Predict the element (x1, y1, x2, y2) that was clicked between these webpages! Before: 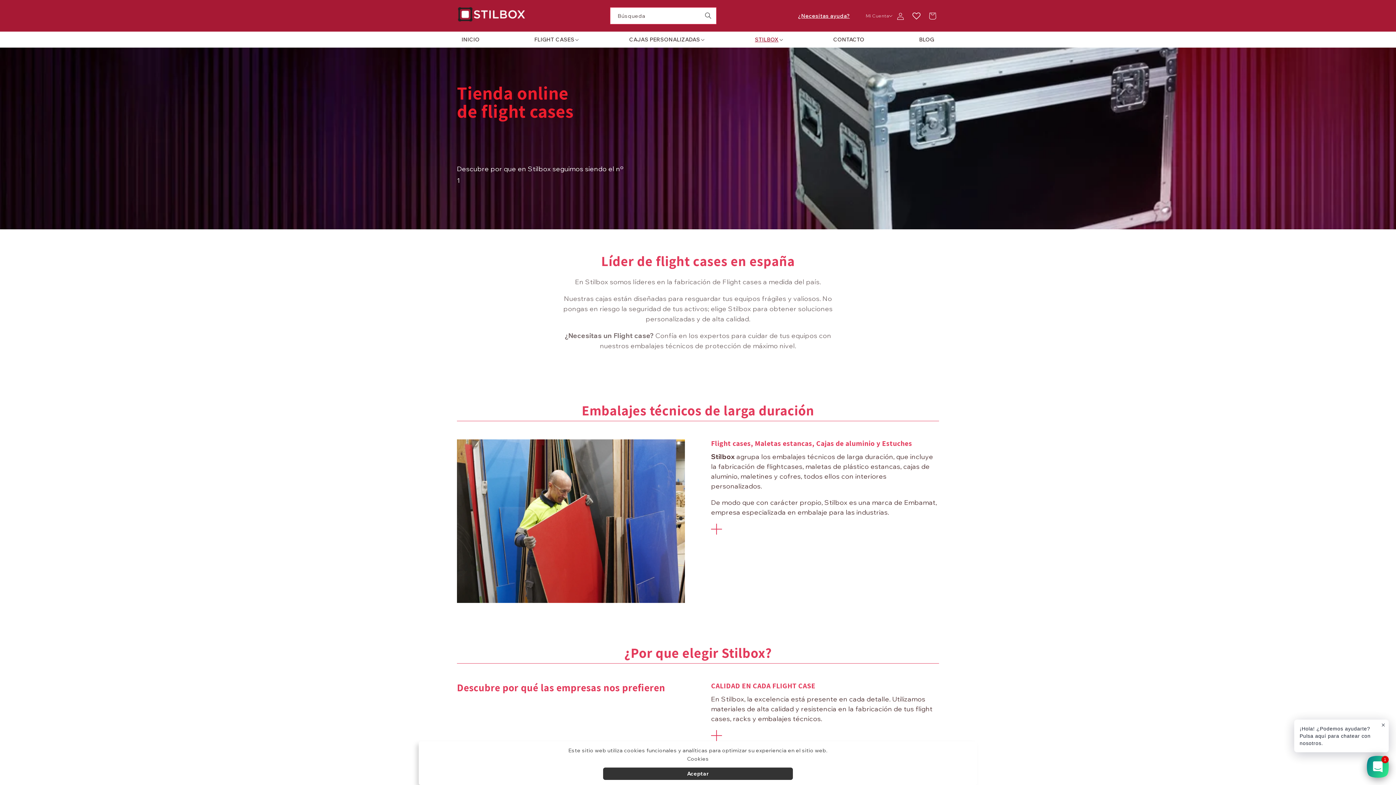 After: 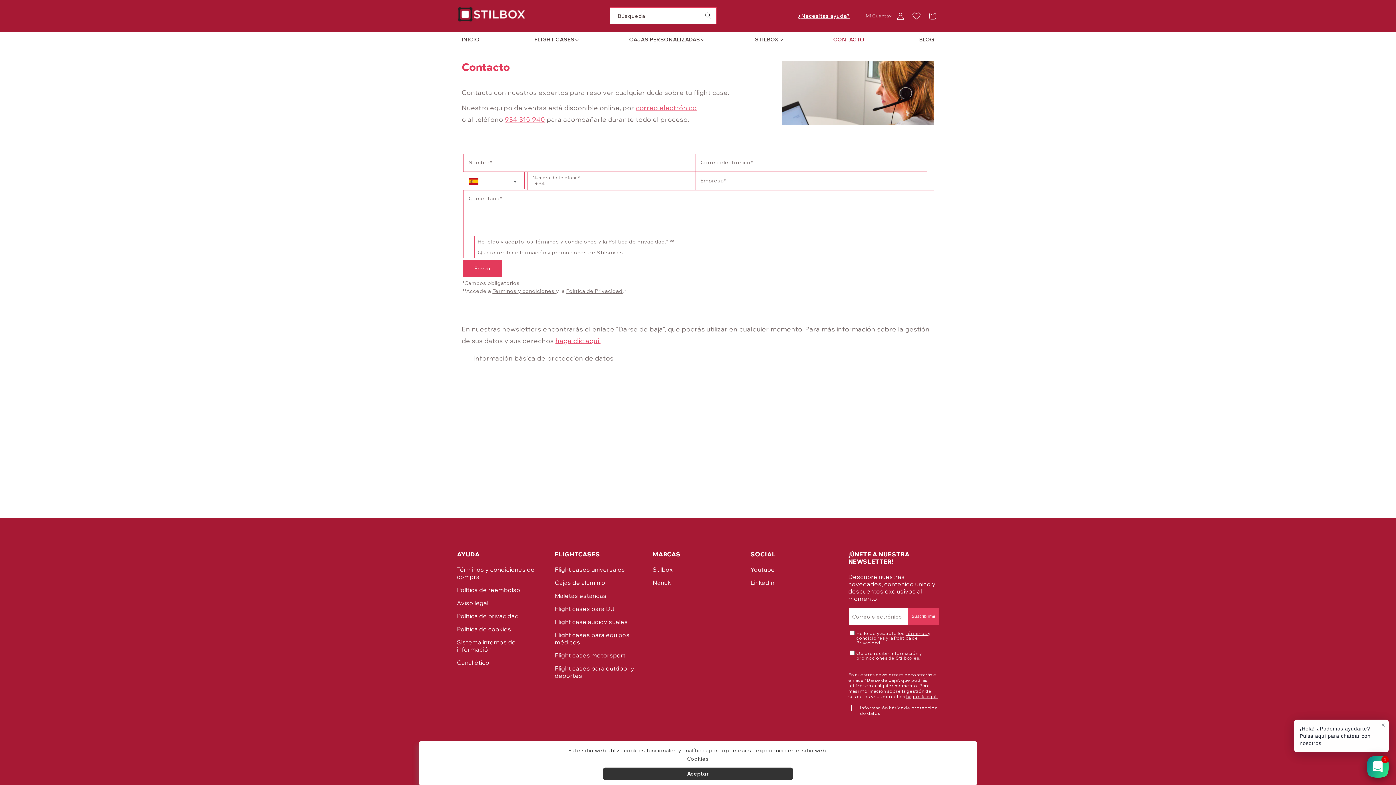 Action: label: CONTACTO bbox: (829, 32, 869, 47)